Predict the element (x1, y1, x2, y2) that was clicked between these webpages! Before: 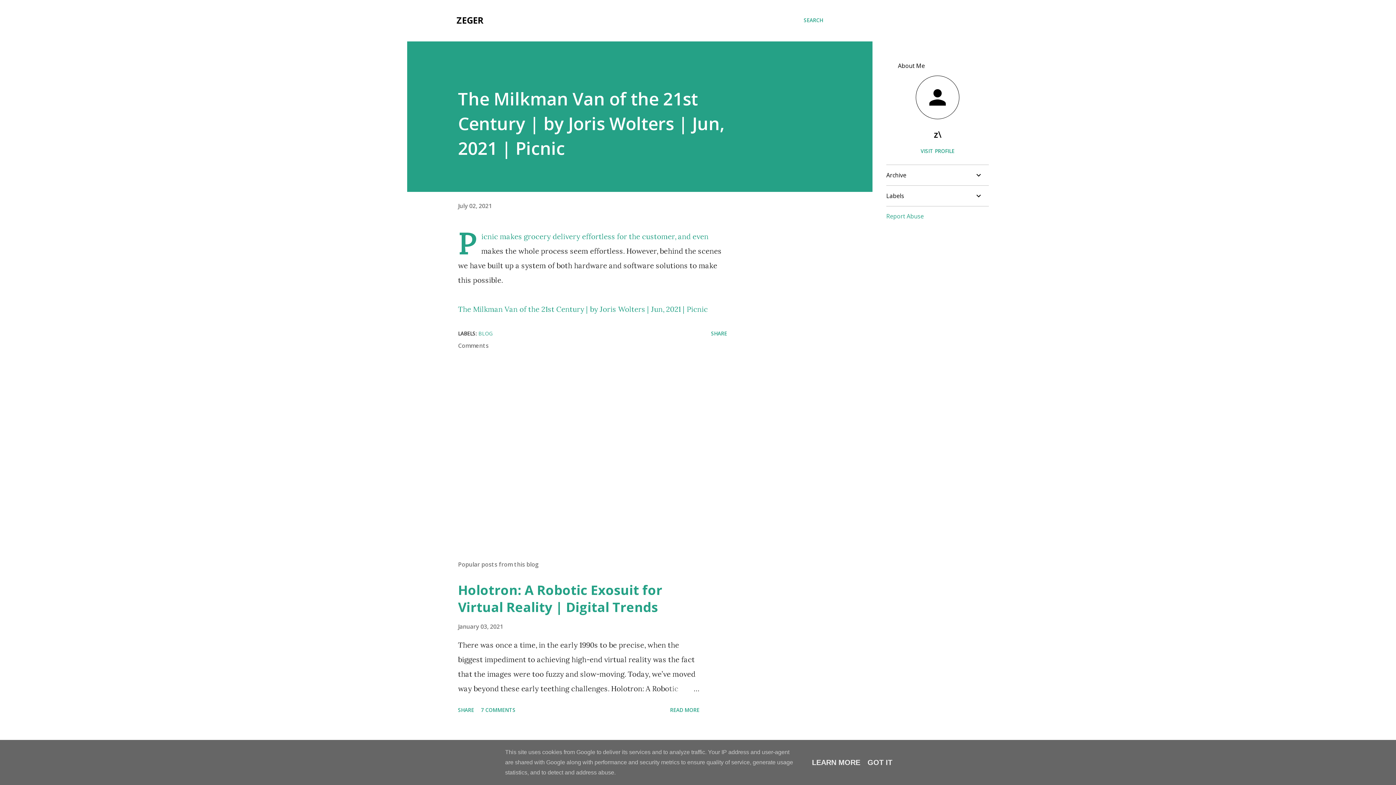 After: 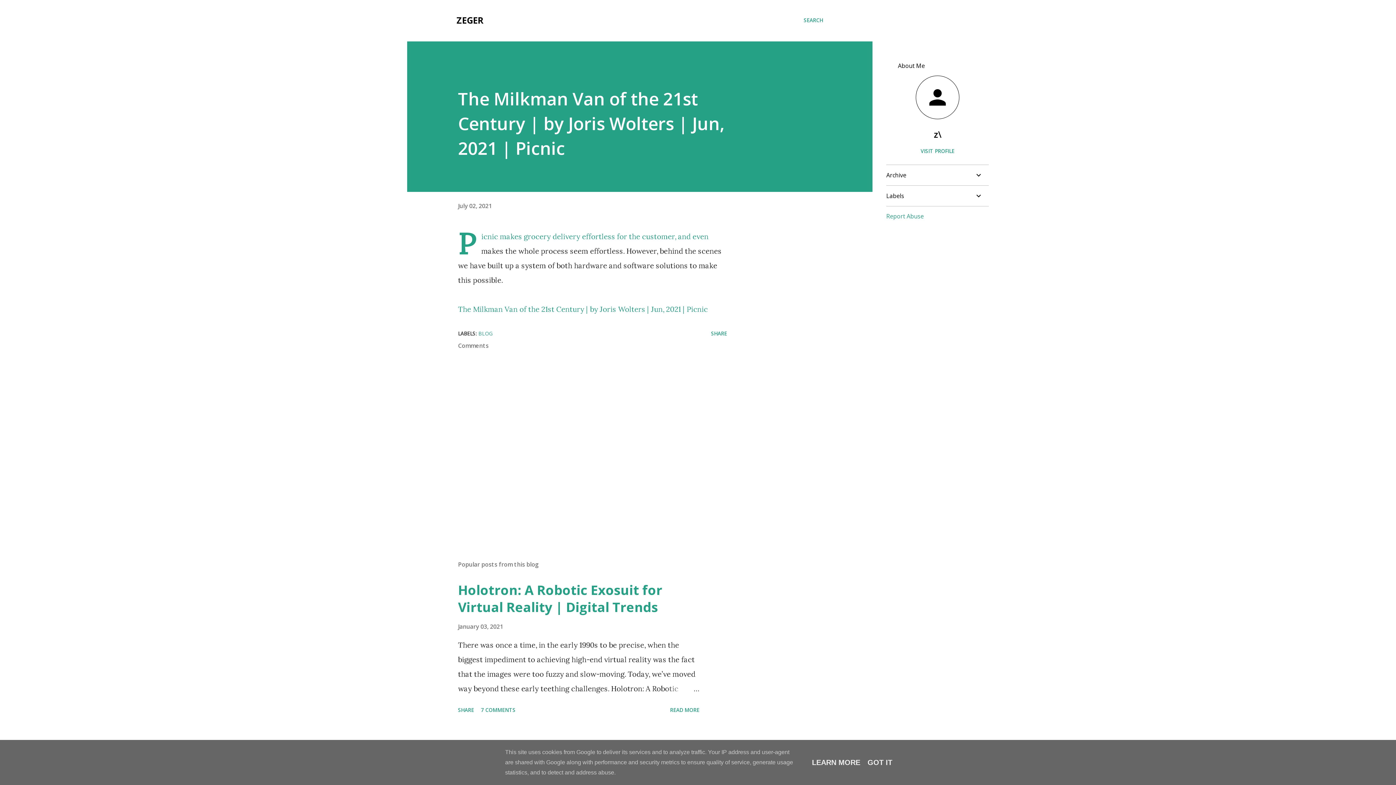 Action: bbox: (458, 202, 492, 210) label: July 02, 2021